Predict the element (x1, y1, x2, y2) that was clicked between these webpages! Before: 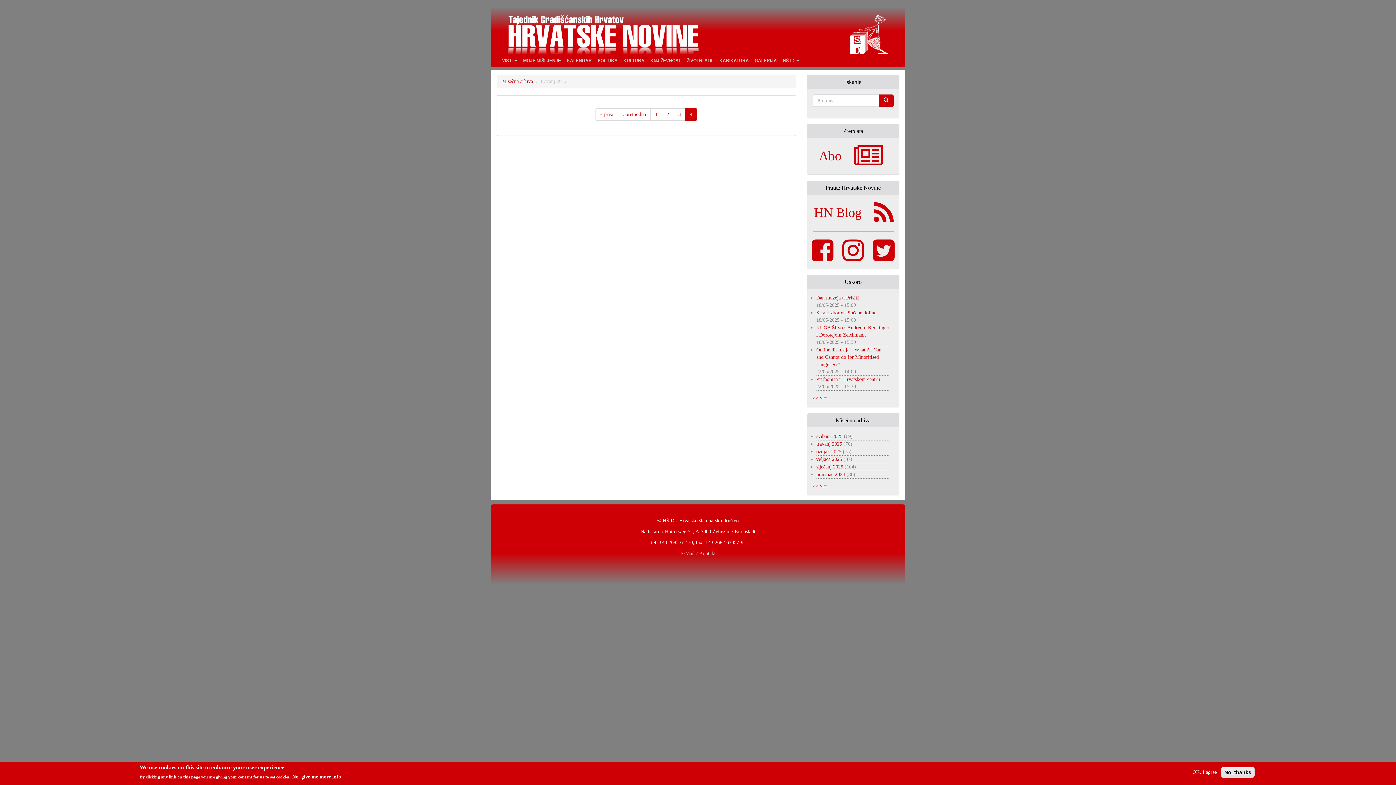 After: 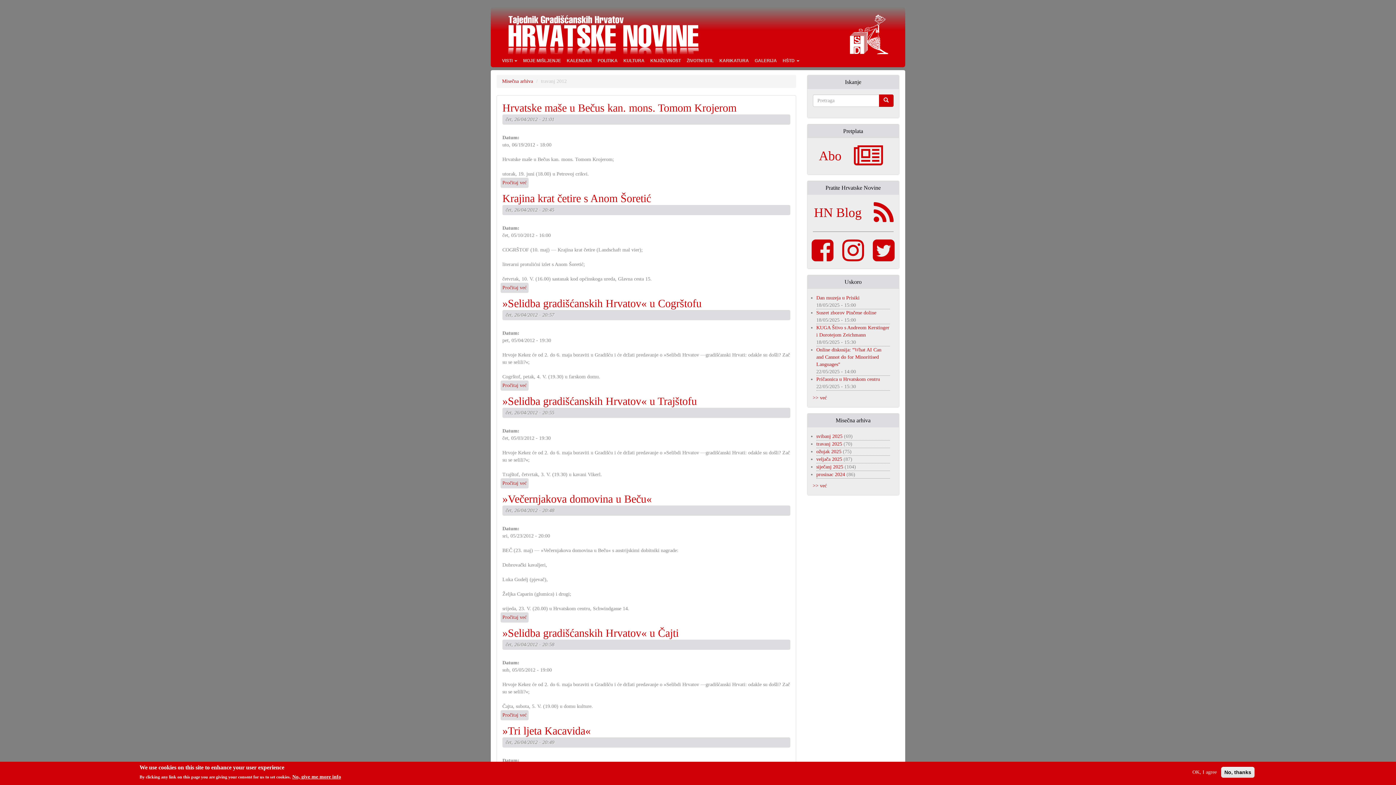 Action: bbox: (595, 108, 618, 120) label: « prva